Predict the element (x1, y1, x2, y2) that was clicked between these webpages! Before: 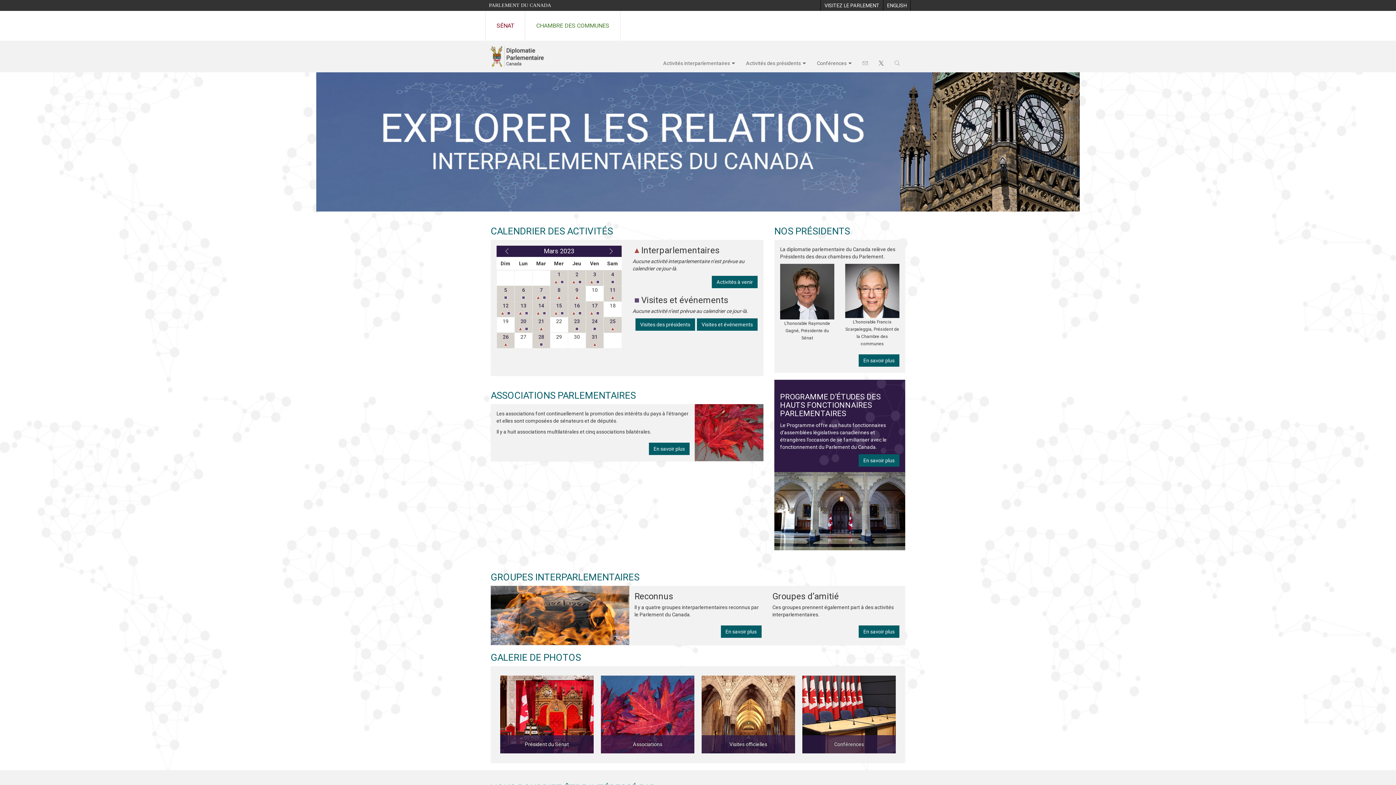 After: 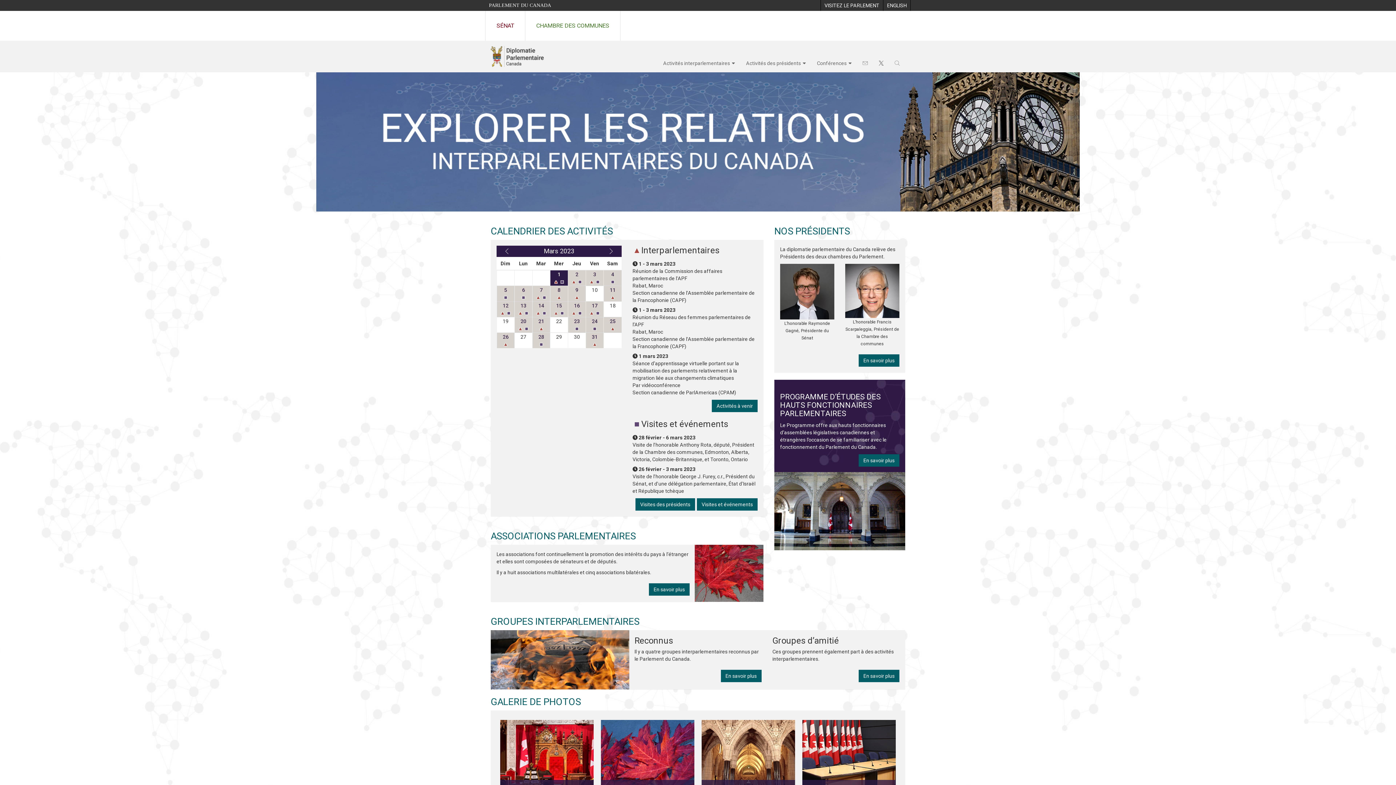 Action: bbox: (550, 270, 568, 285) label: 1
Activités interparlementaires à cette date
 
Visites officielles à cette date